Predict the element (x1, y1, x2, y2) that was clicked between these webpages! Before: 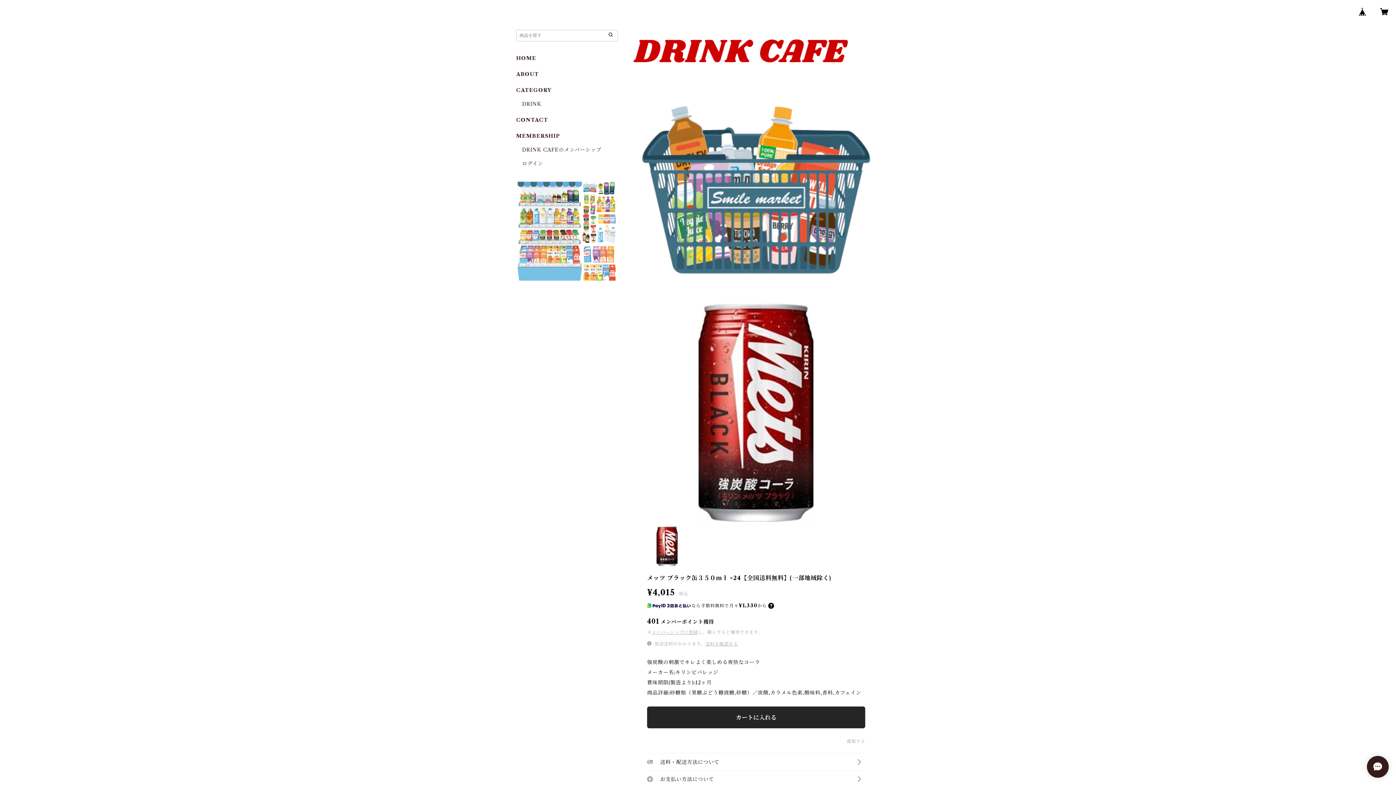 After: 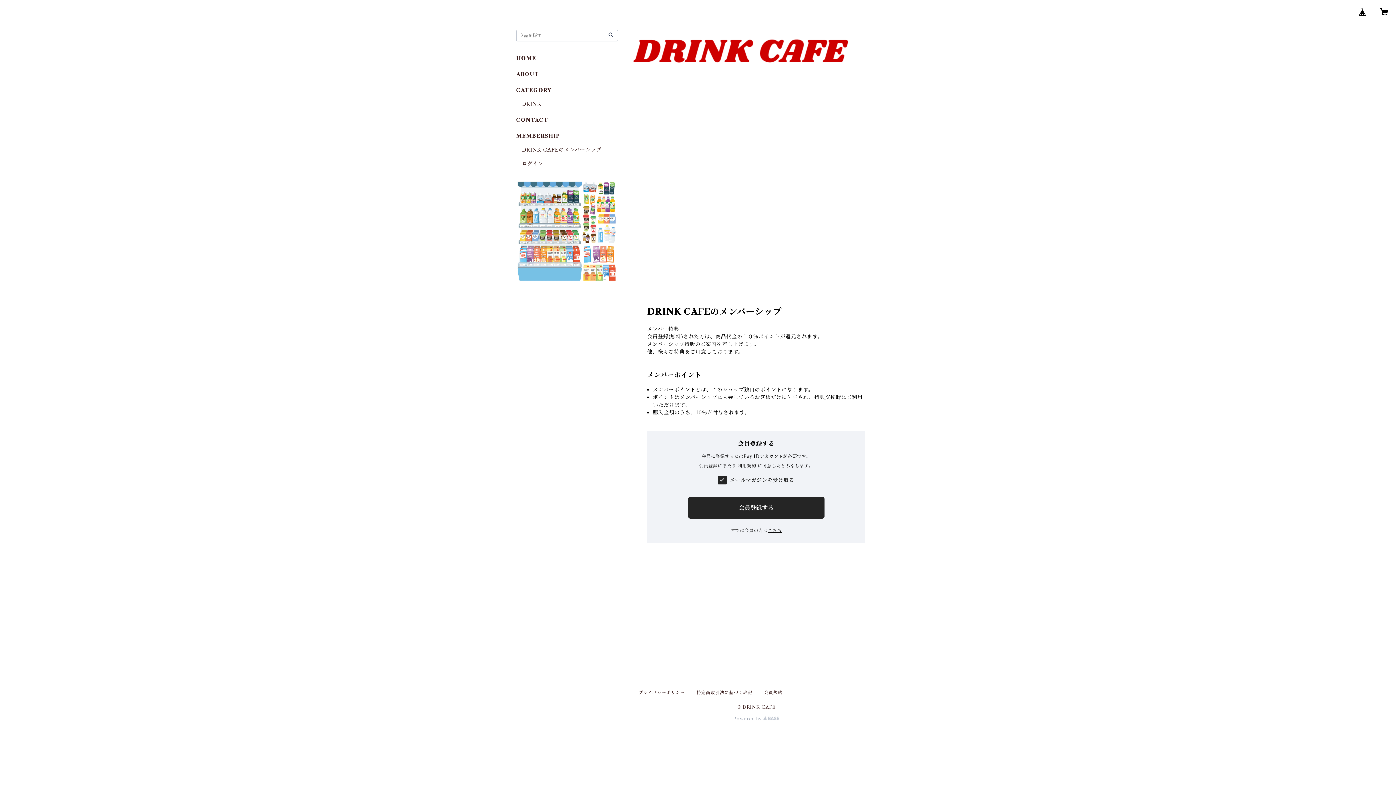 Action: bbox: (522, 146, 601, 153) label: DRINK CAFEのメンバーシップ